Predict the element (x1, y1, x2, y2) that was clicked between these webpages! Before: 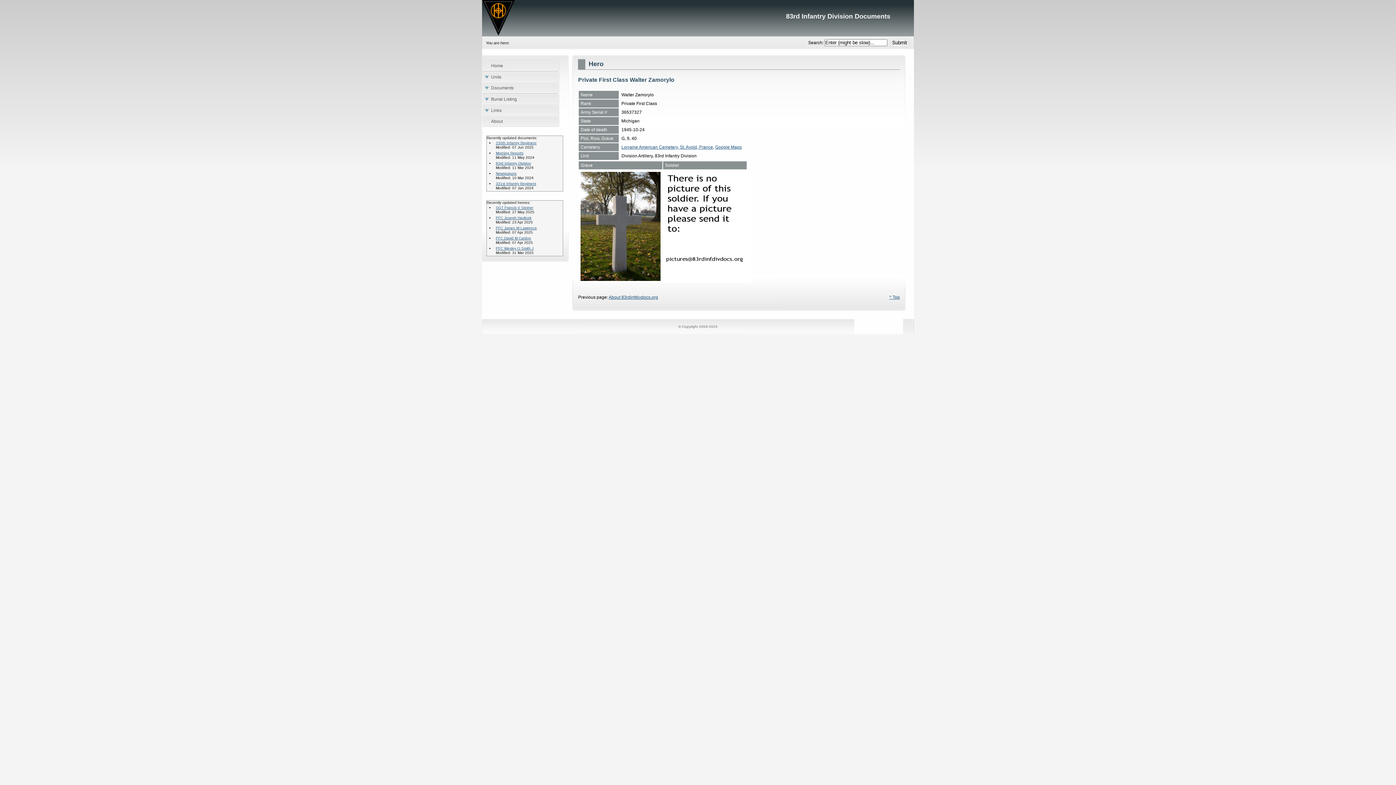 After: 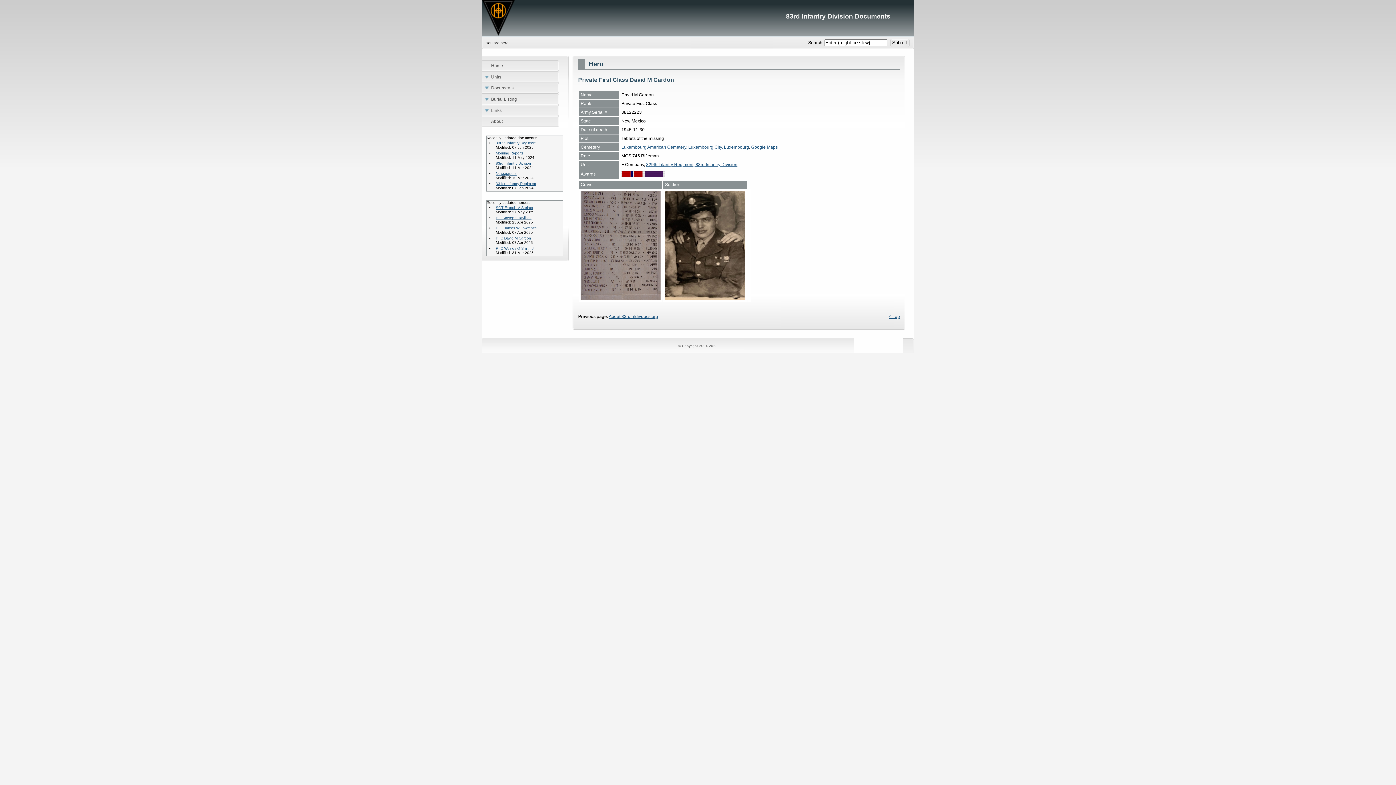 Action: bbox: (495, 236, 531, 240) label: PFC David M Cardon